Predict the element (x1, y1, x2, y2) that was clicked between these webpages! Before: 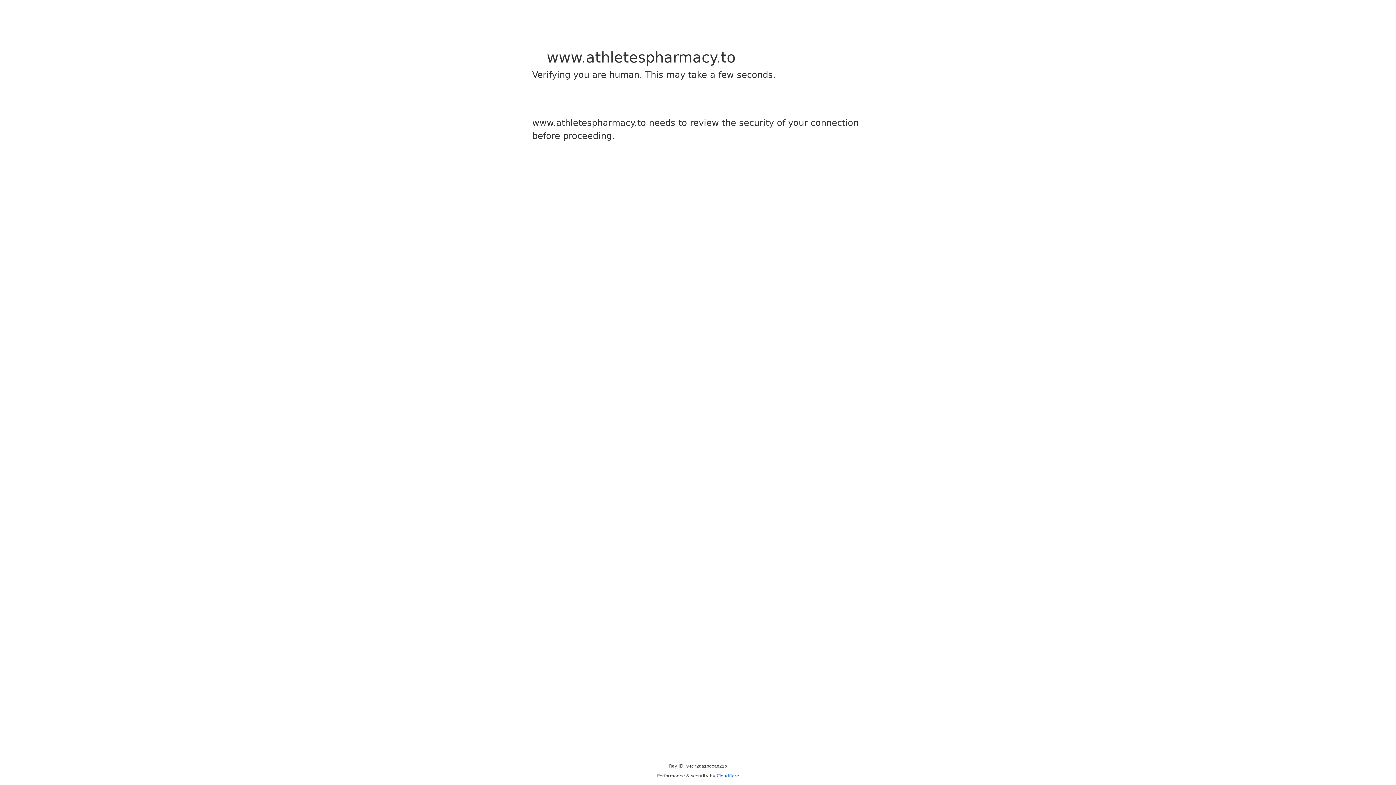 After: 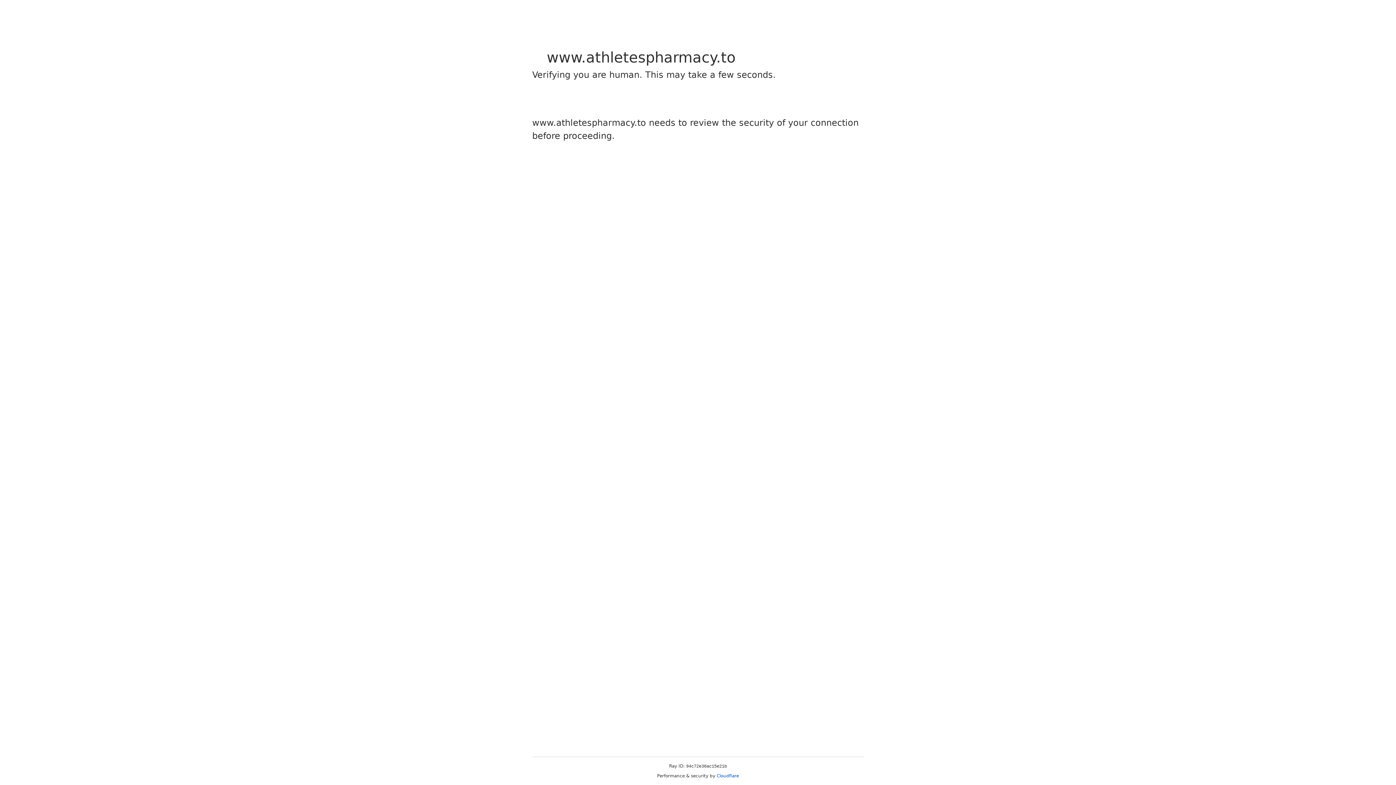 Action: bbox: (716, 773, 739, 778) label: Cloudflare